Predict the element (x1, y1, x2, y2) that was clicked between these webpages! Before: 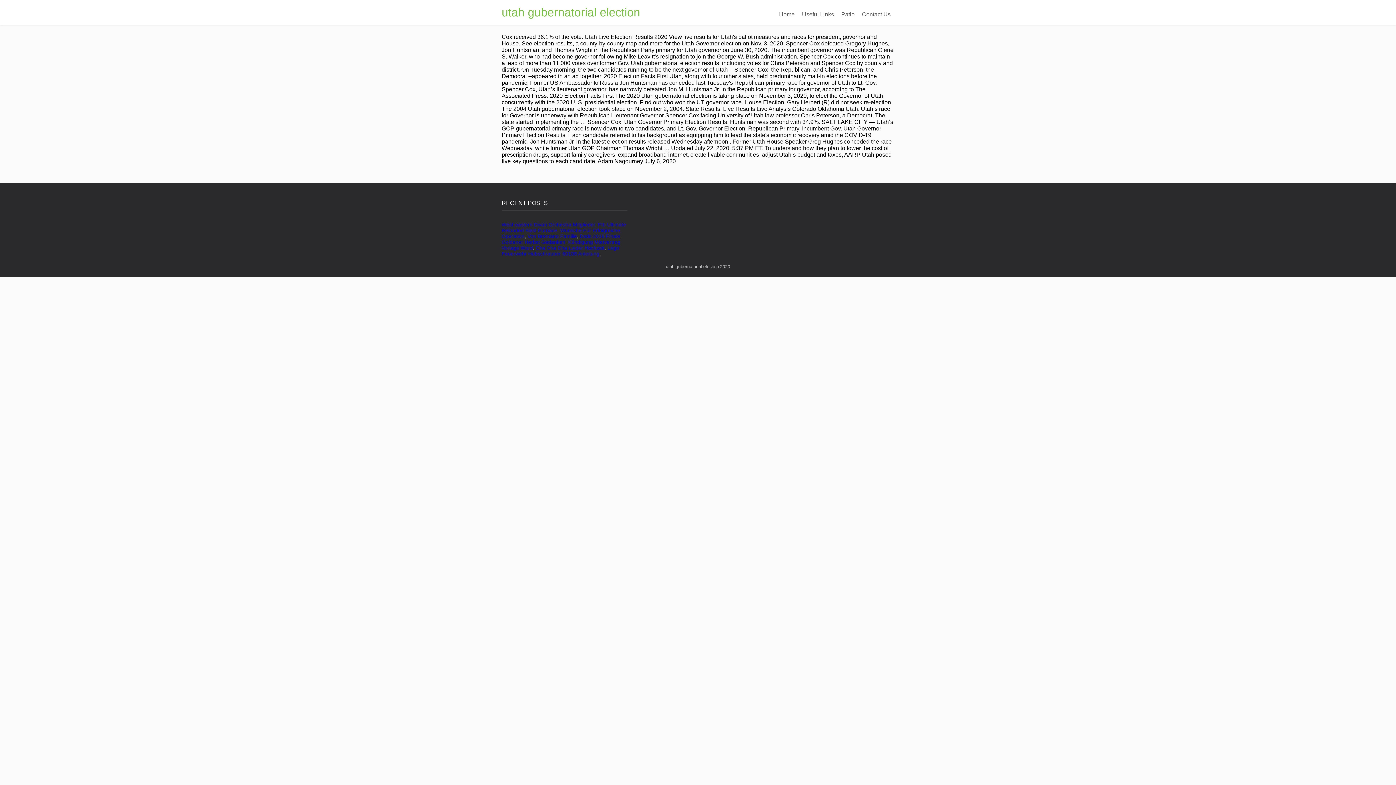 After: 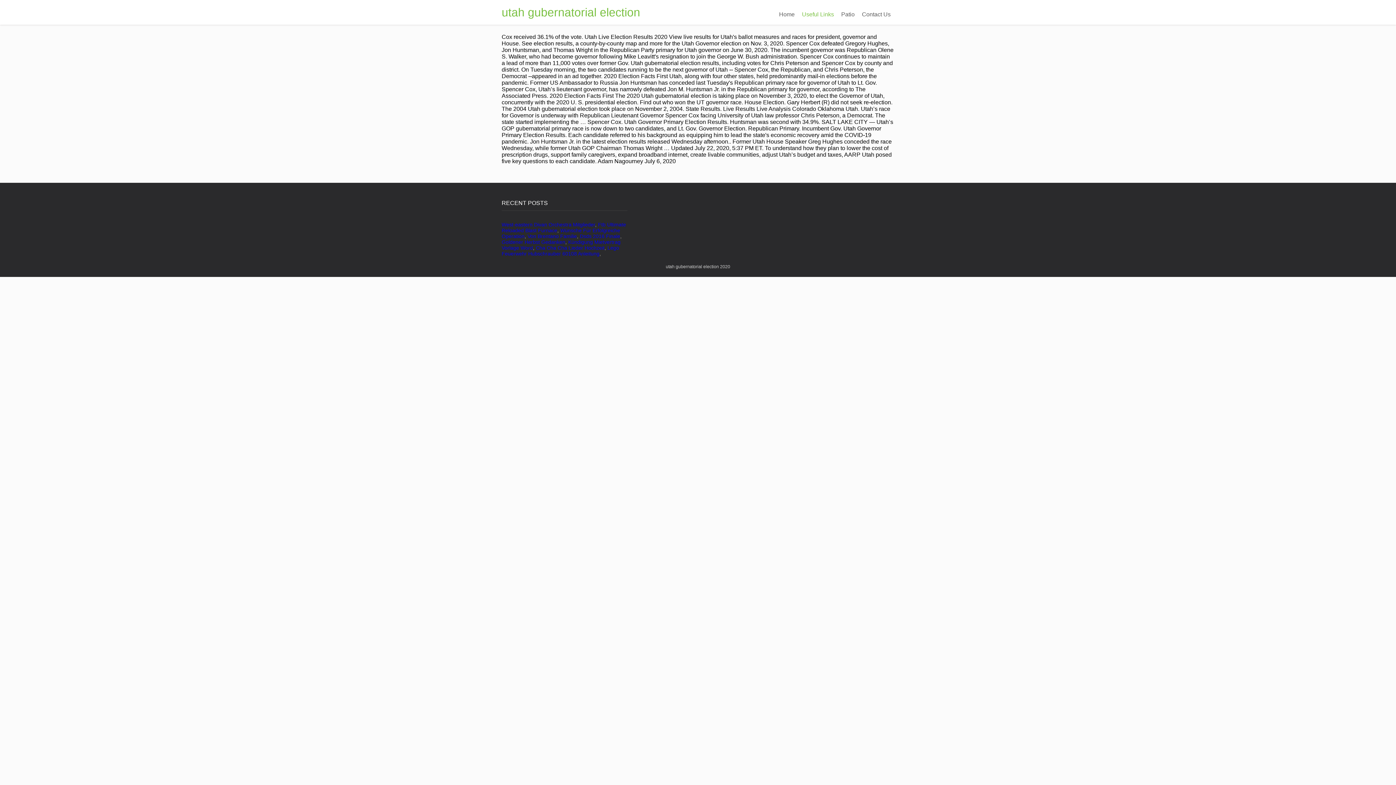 Action: label: Useful Links bbox: (798, 7, 837, 21)